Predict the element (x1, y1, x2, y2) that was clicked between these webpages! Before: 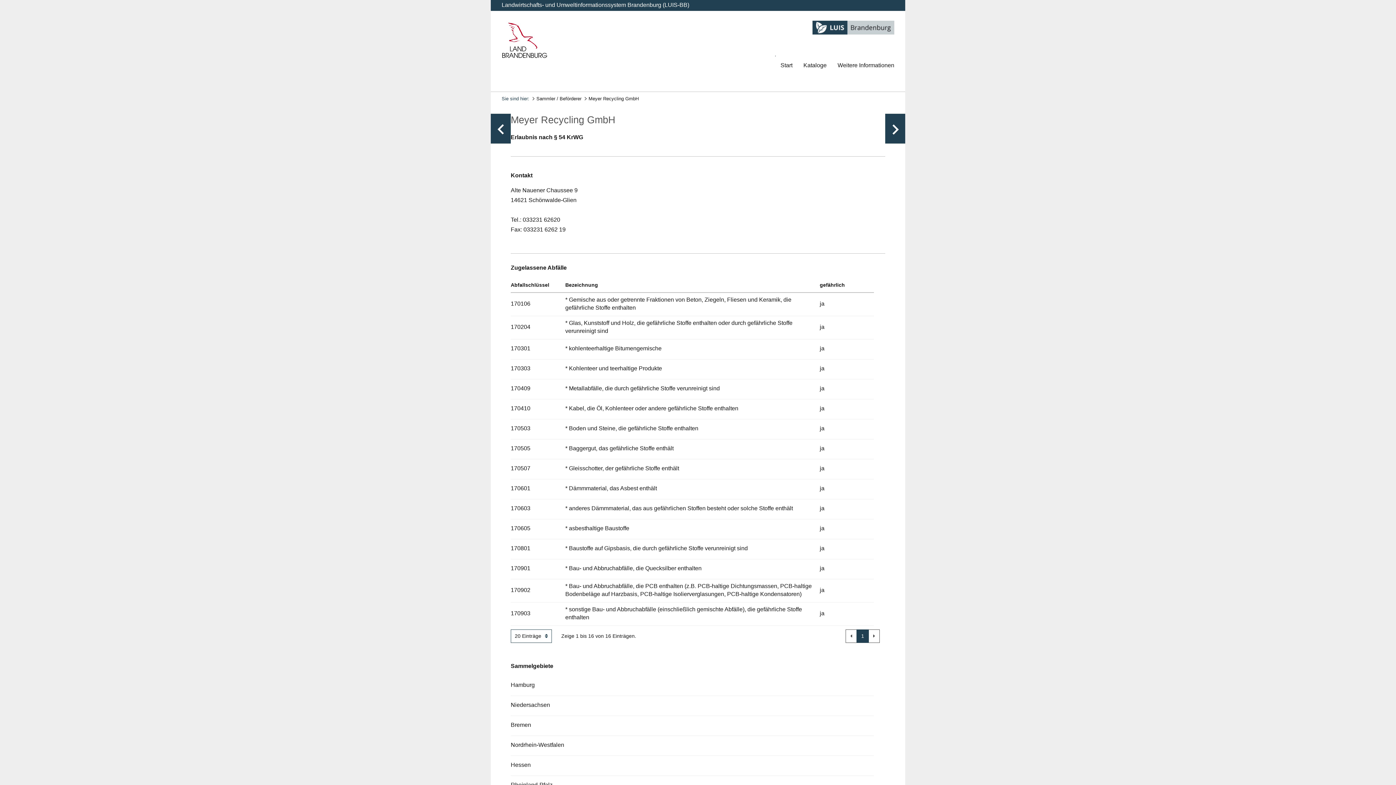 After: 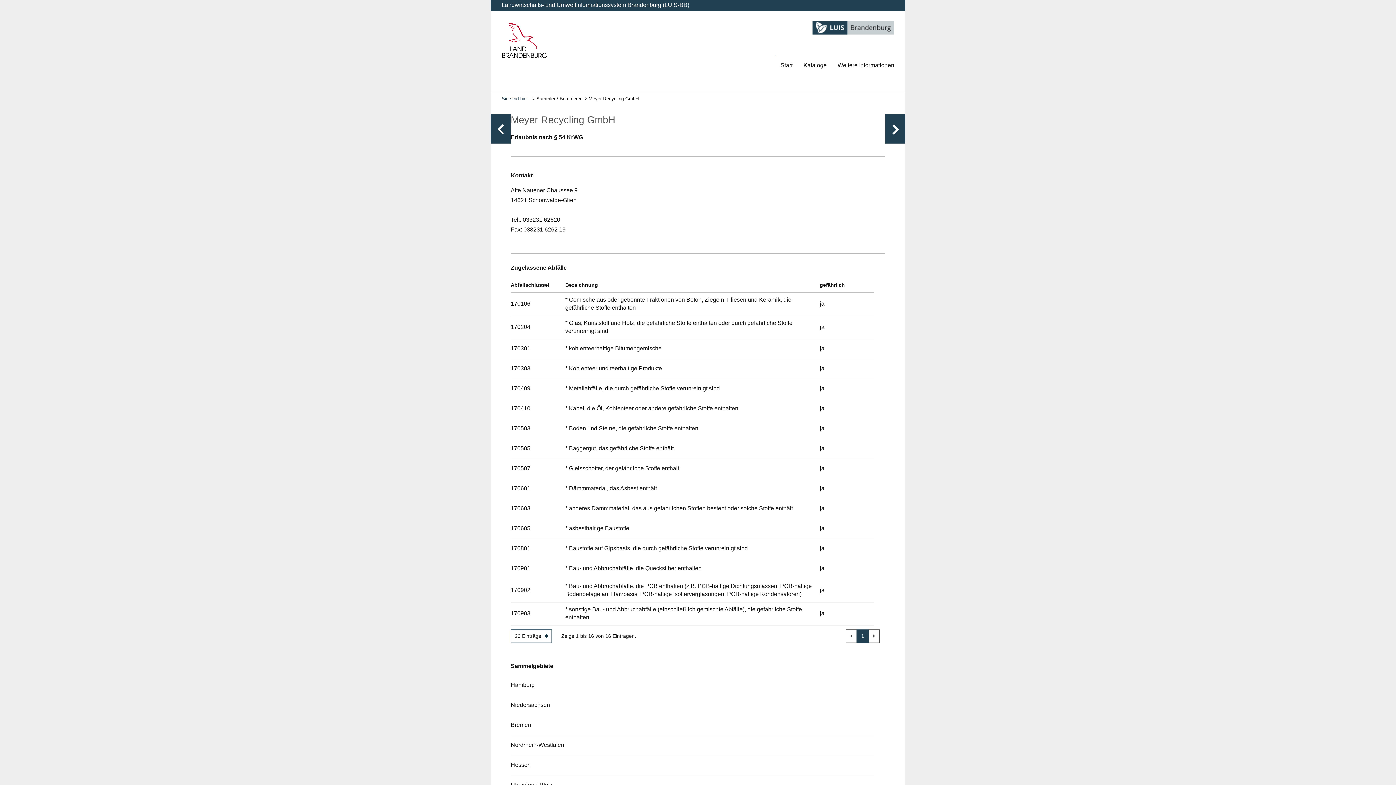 Action: bbox: (856, 629, 869, 643) label: 1